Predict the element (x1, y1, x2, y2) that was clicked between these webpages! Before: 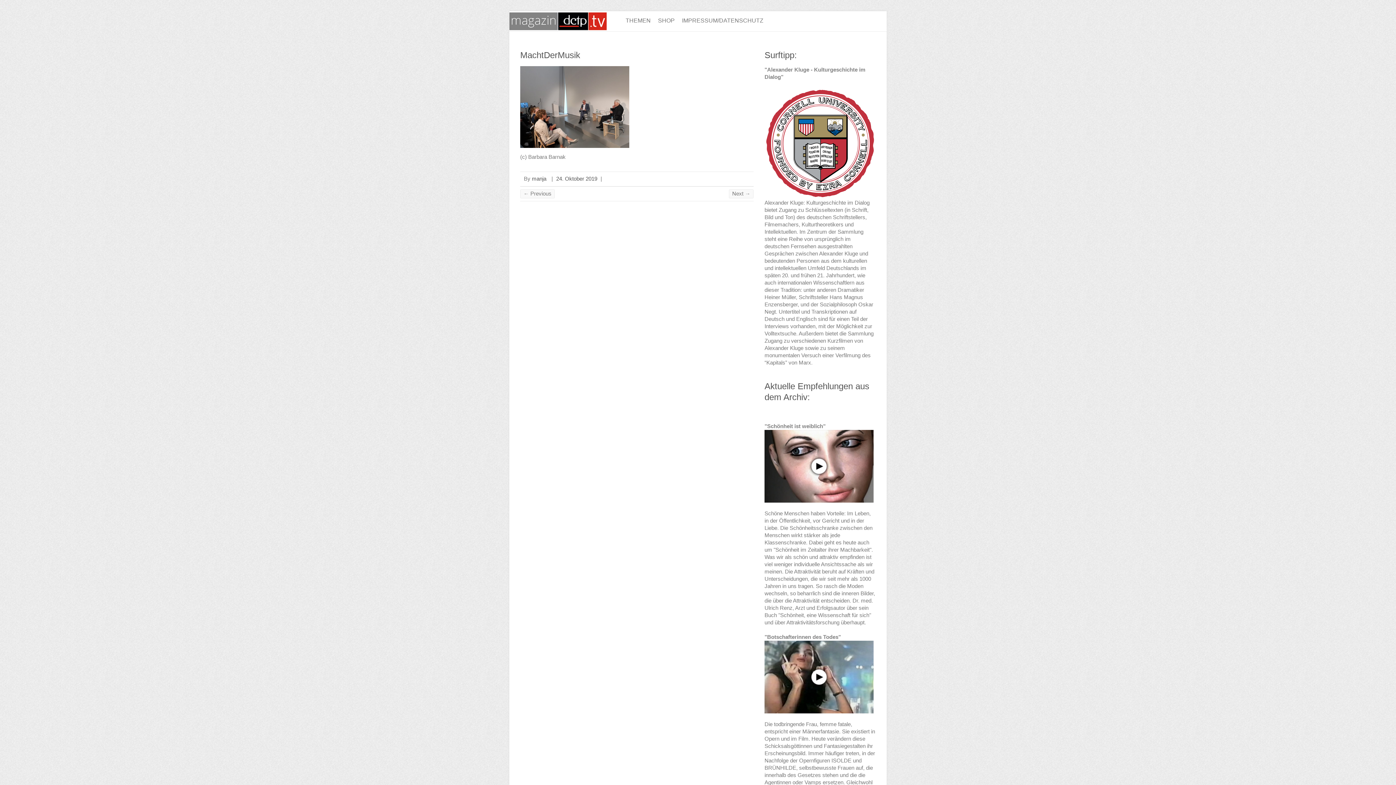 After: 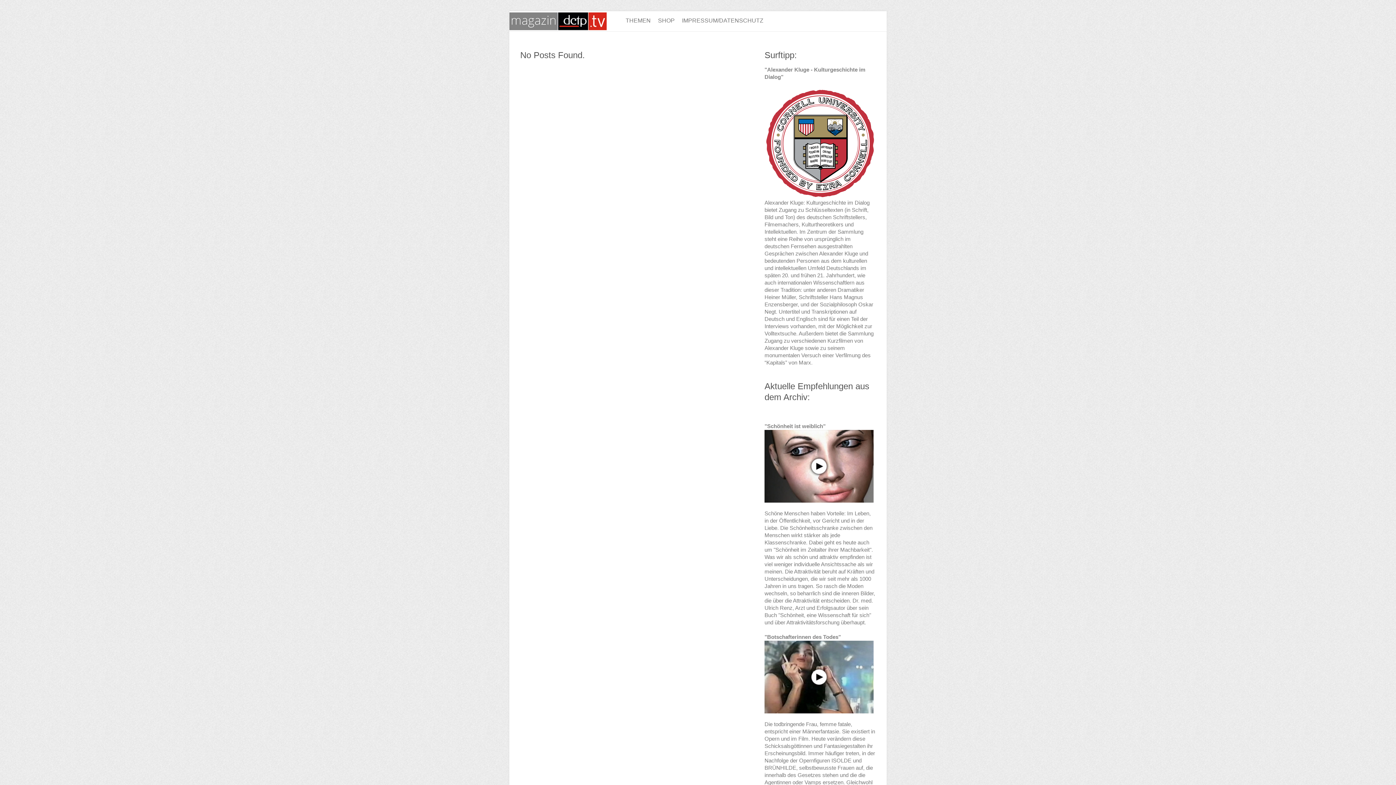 Action: bbox: (532, 175, 546, 181) label: manja